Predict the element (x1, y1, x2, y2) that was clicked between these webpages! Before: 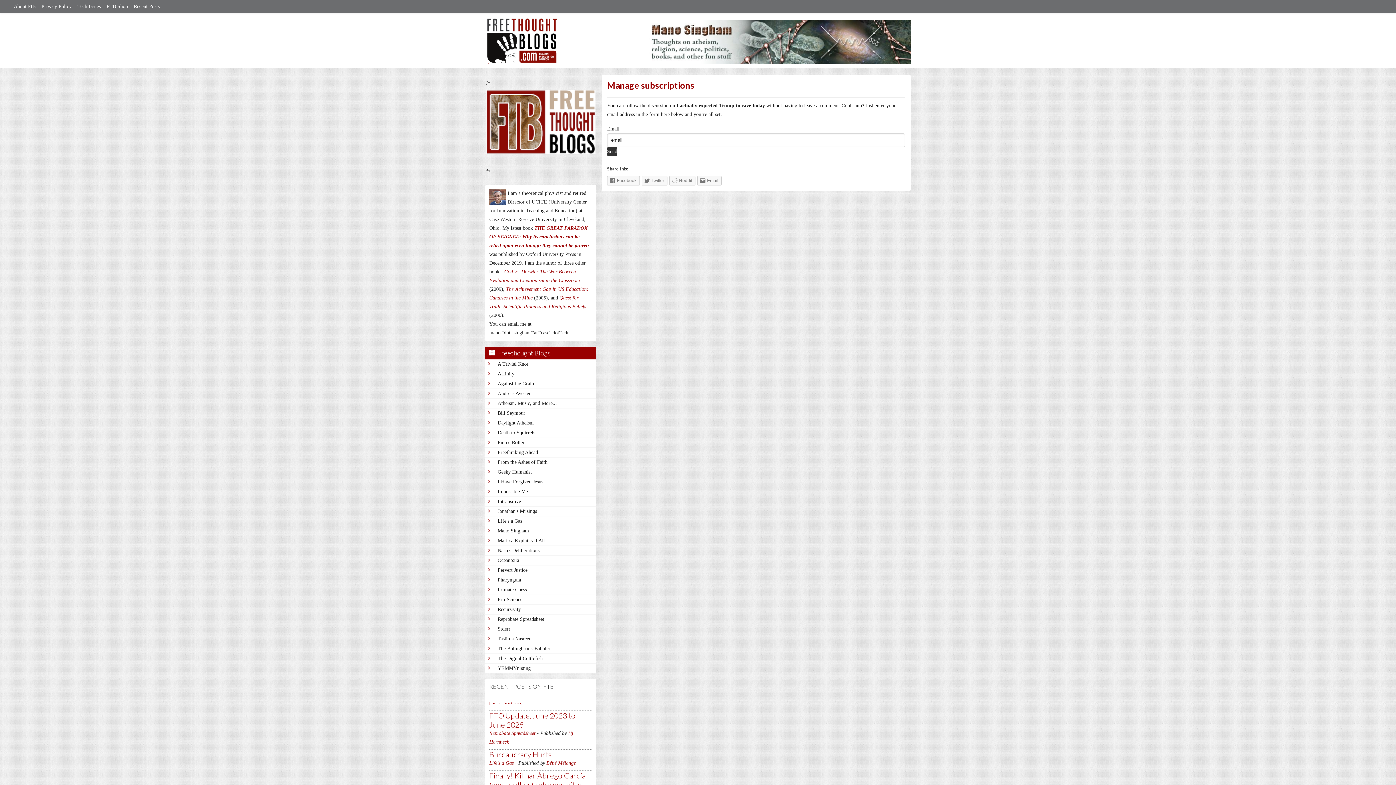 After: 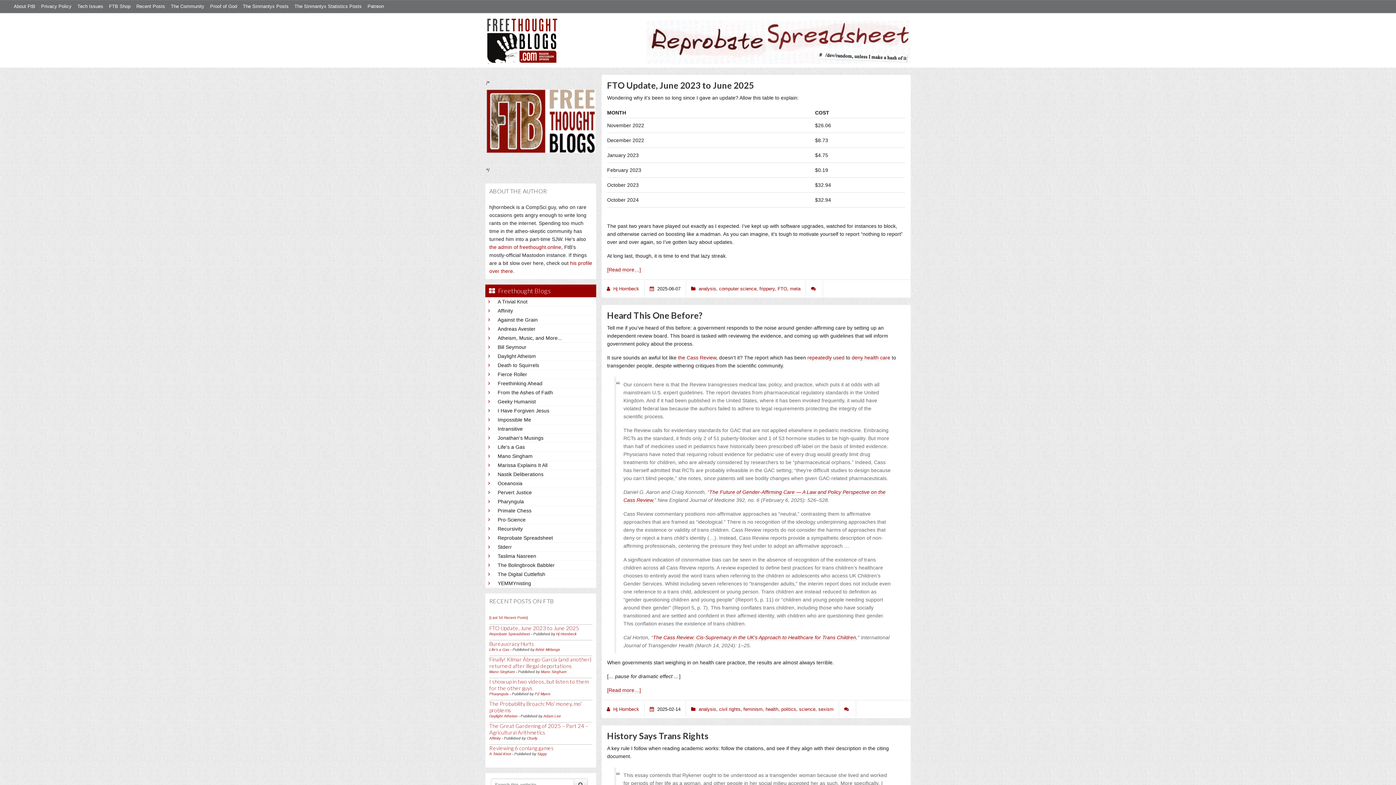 Action: label: Reprobate Spreadsheet bbox: (497, 615, 593, 624)